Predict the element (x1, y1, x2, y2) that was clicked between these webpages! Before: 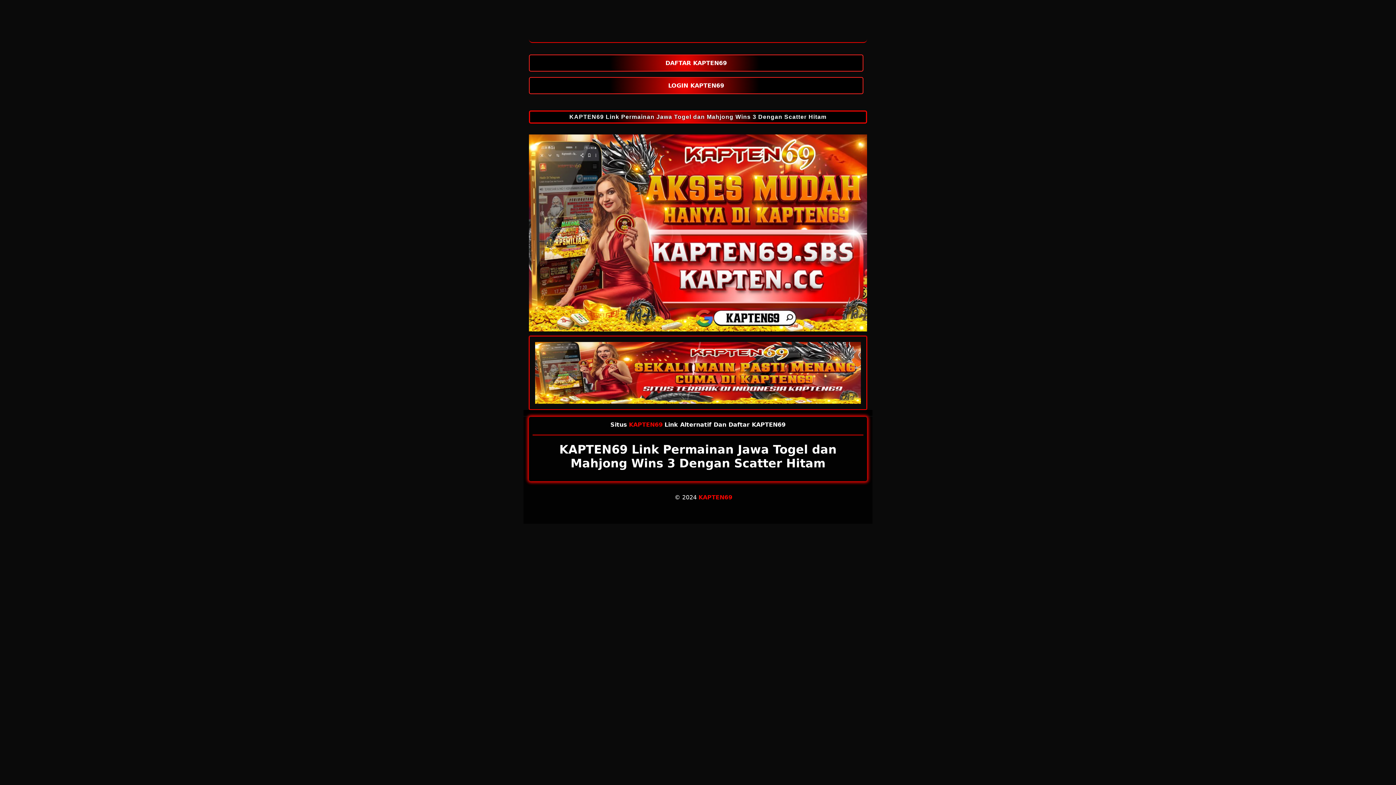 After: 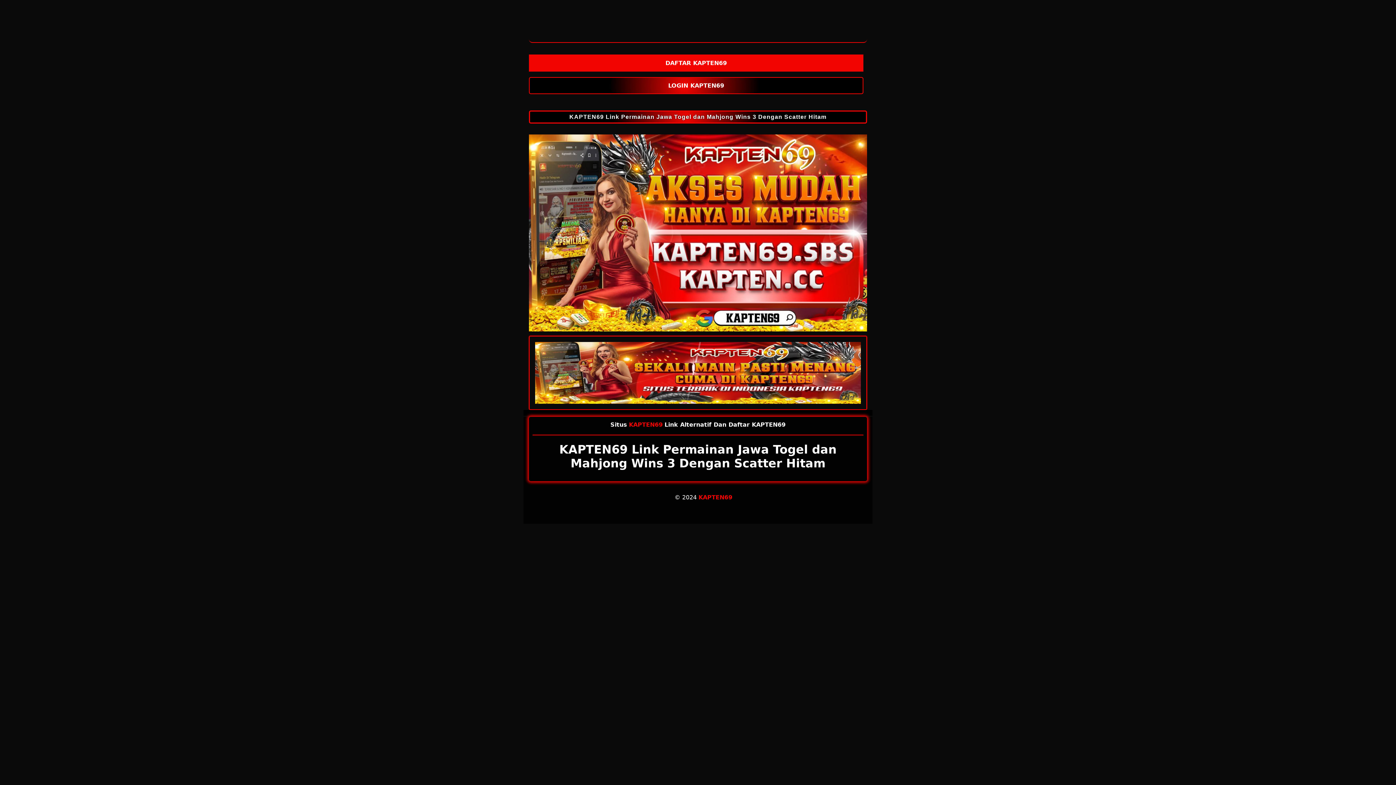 Action: label: DAFTAR KAPTEN69 bbox: (529, 54, 867, 71)